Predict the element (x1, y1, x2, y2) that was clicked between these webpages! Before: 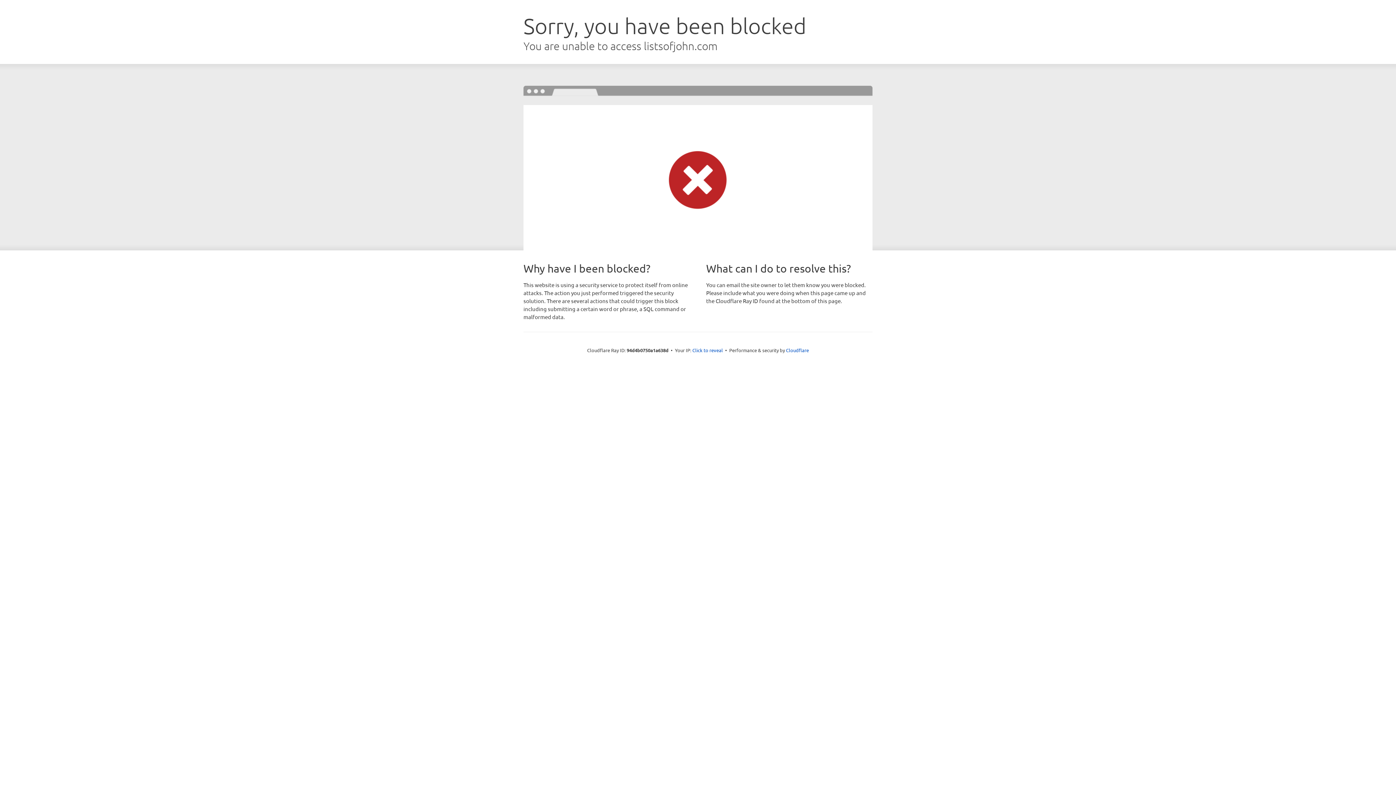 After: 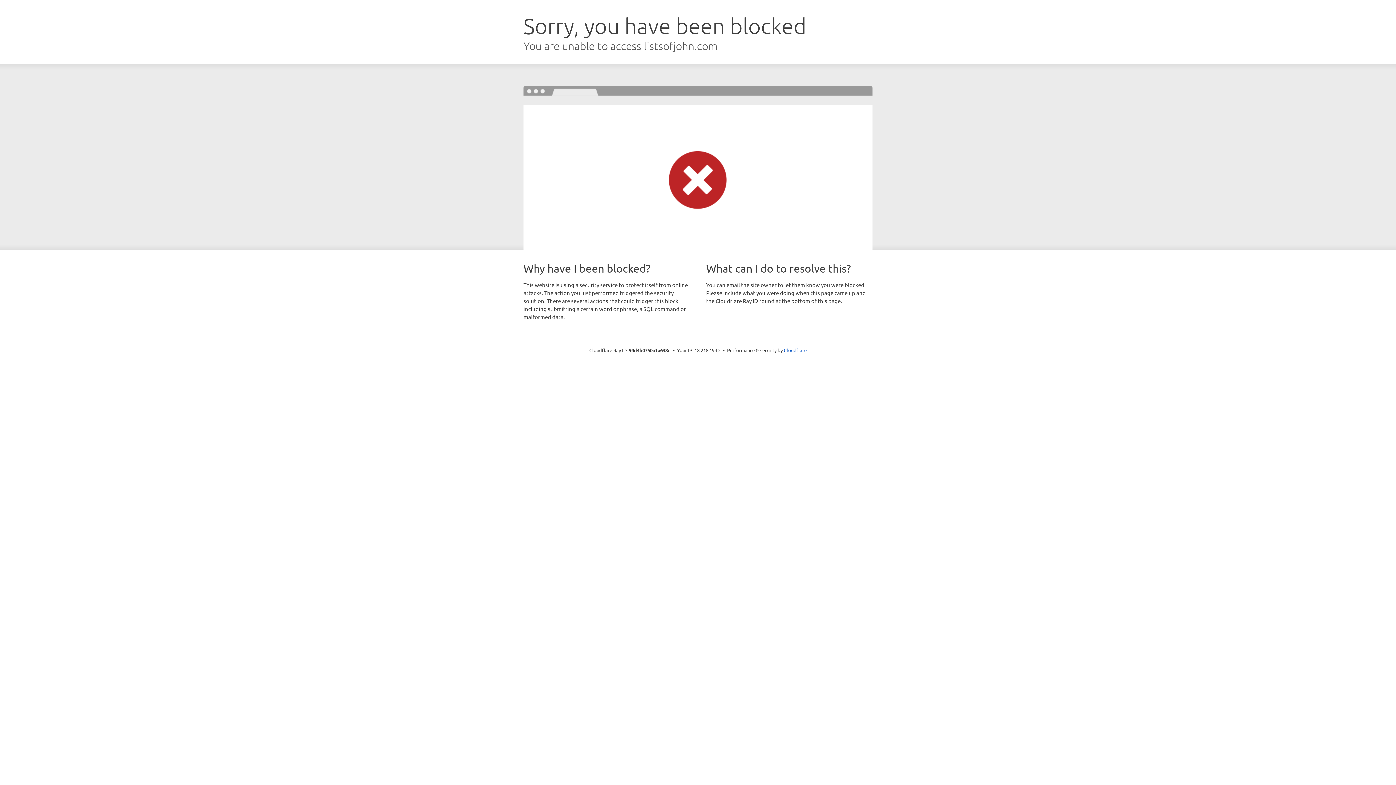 Action: bbox: (692, 346, 723, 353) label: Click to reveal